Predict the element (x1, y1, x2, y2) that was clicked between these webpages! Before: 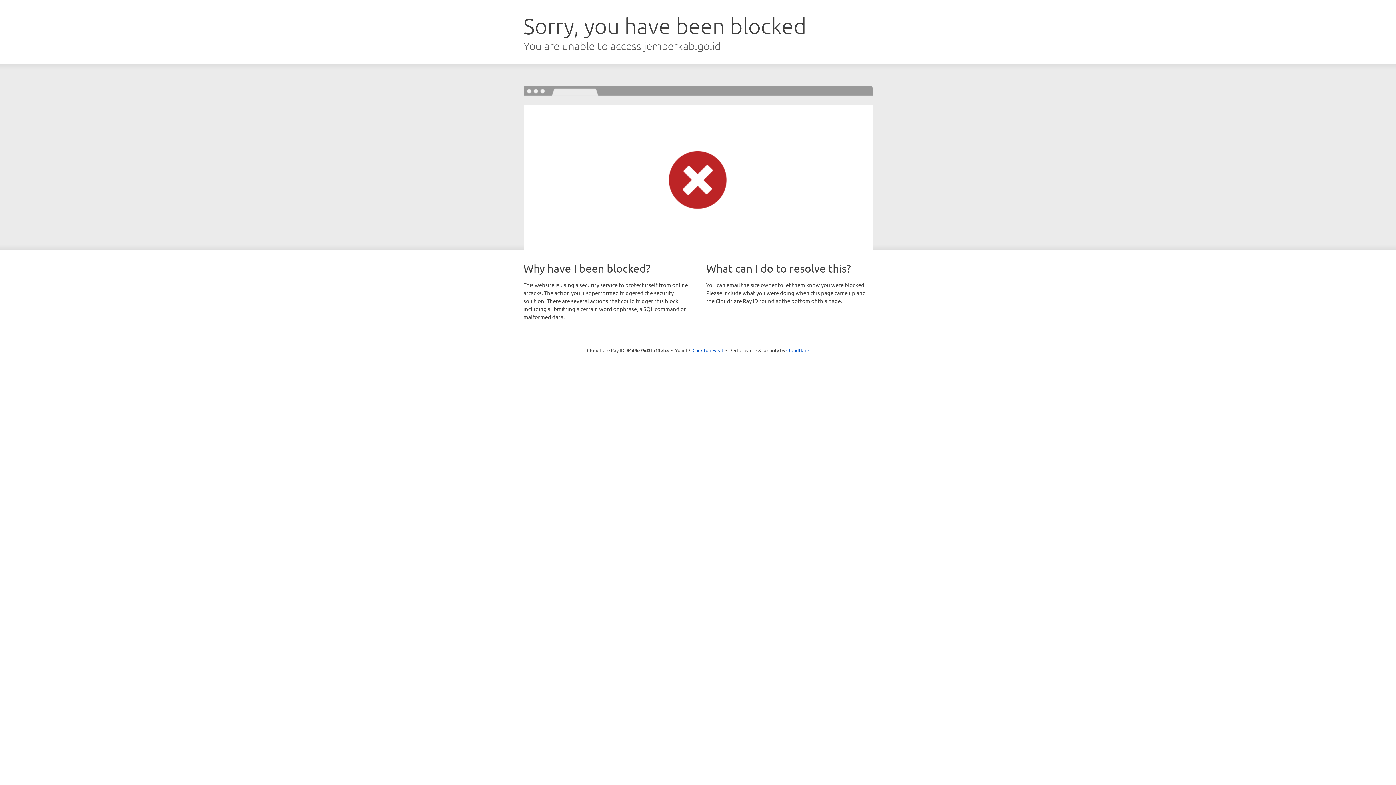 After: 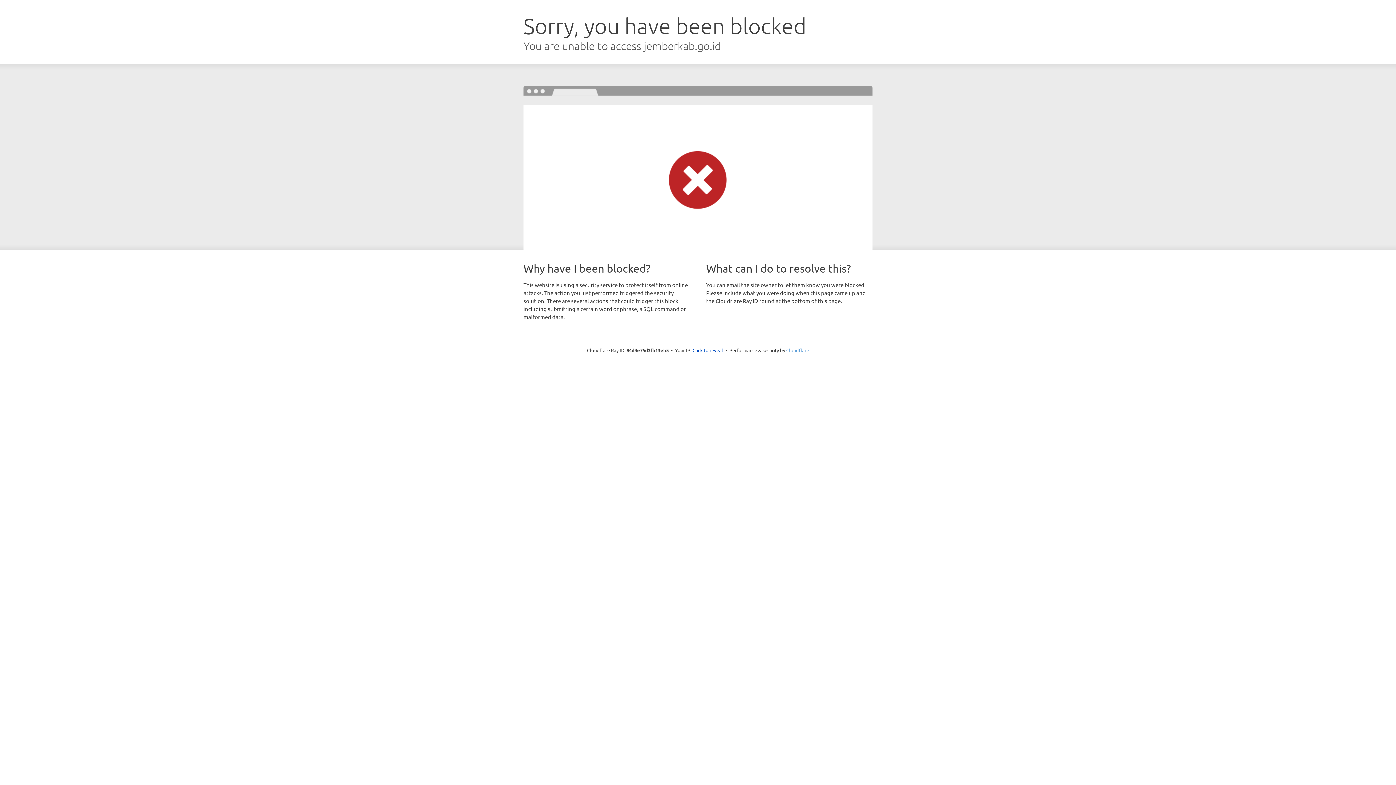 Action: label: Cloudflare bbox: (786, 347, 809, 353)